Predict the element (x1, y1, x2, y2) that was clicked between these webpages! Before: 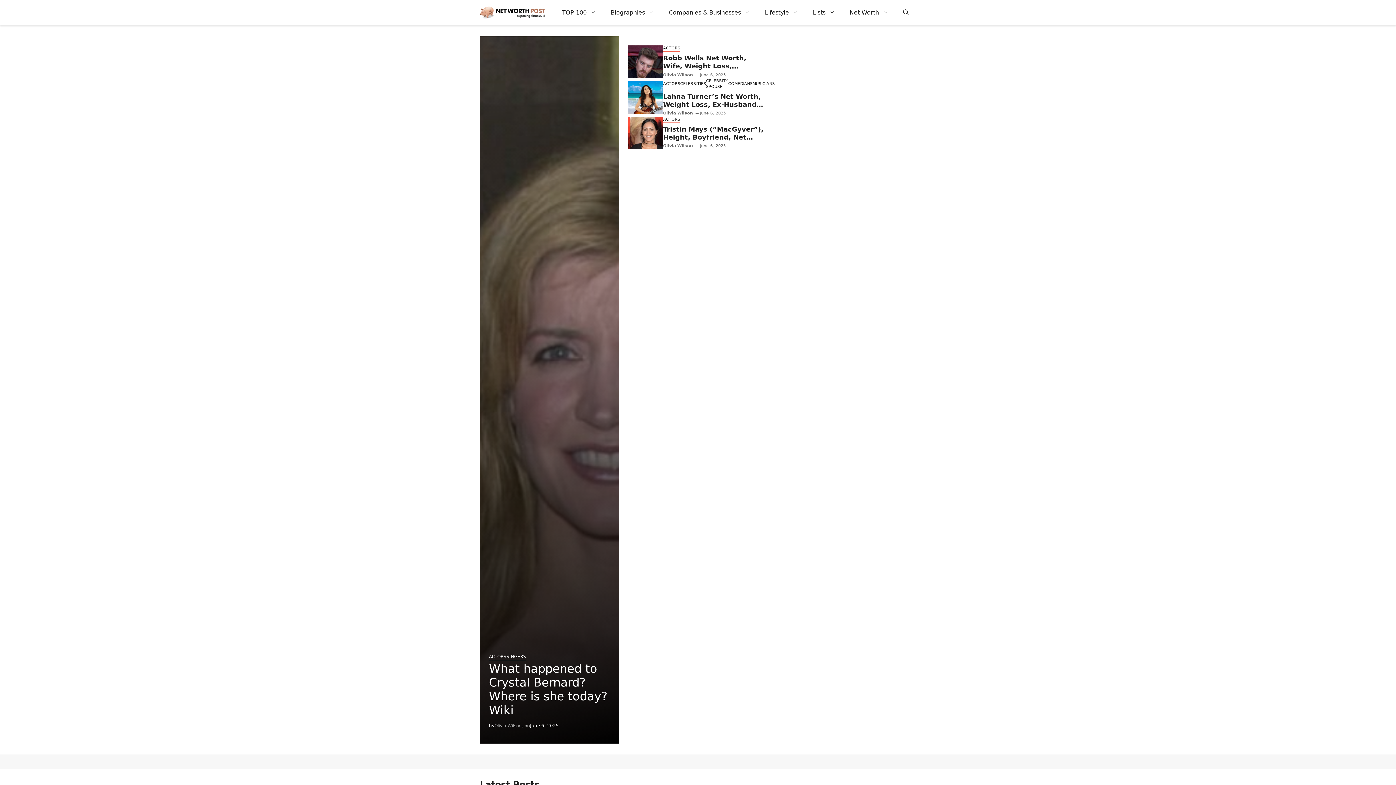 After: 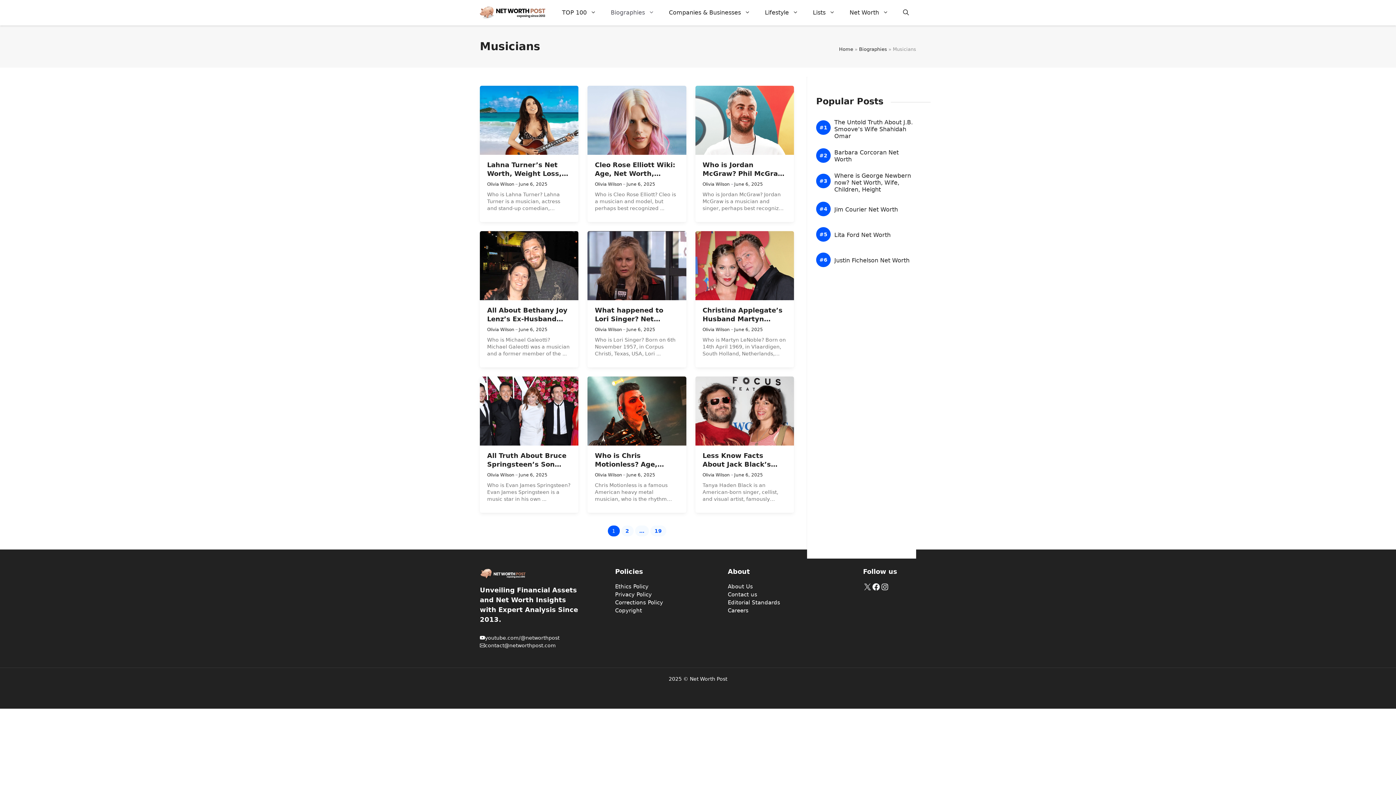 Action: bbox: (752, 81, 774, 87) label: MUSICIANS